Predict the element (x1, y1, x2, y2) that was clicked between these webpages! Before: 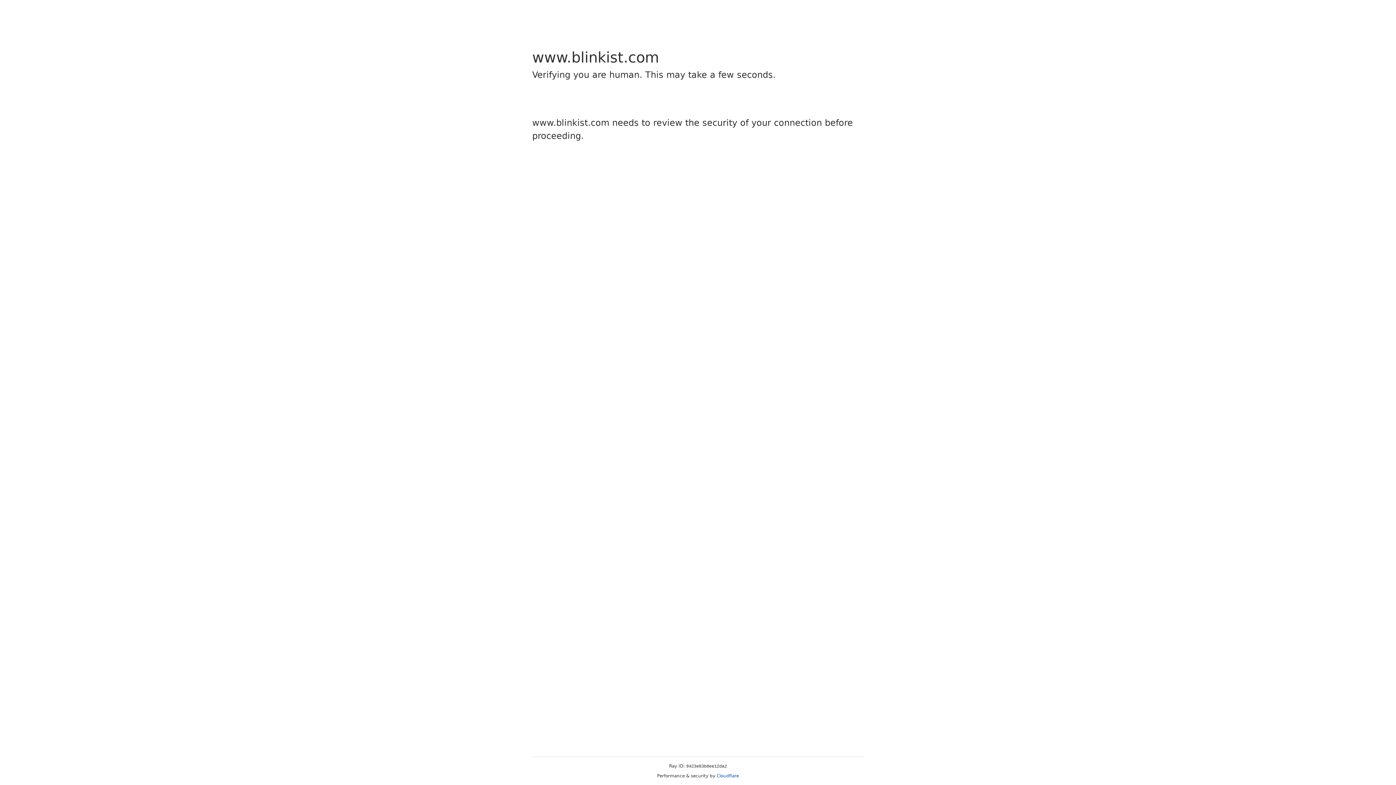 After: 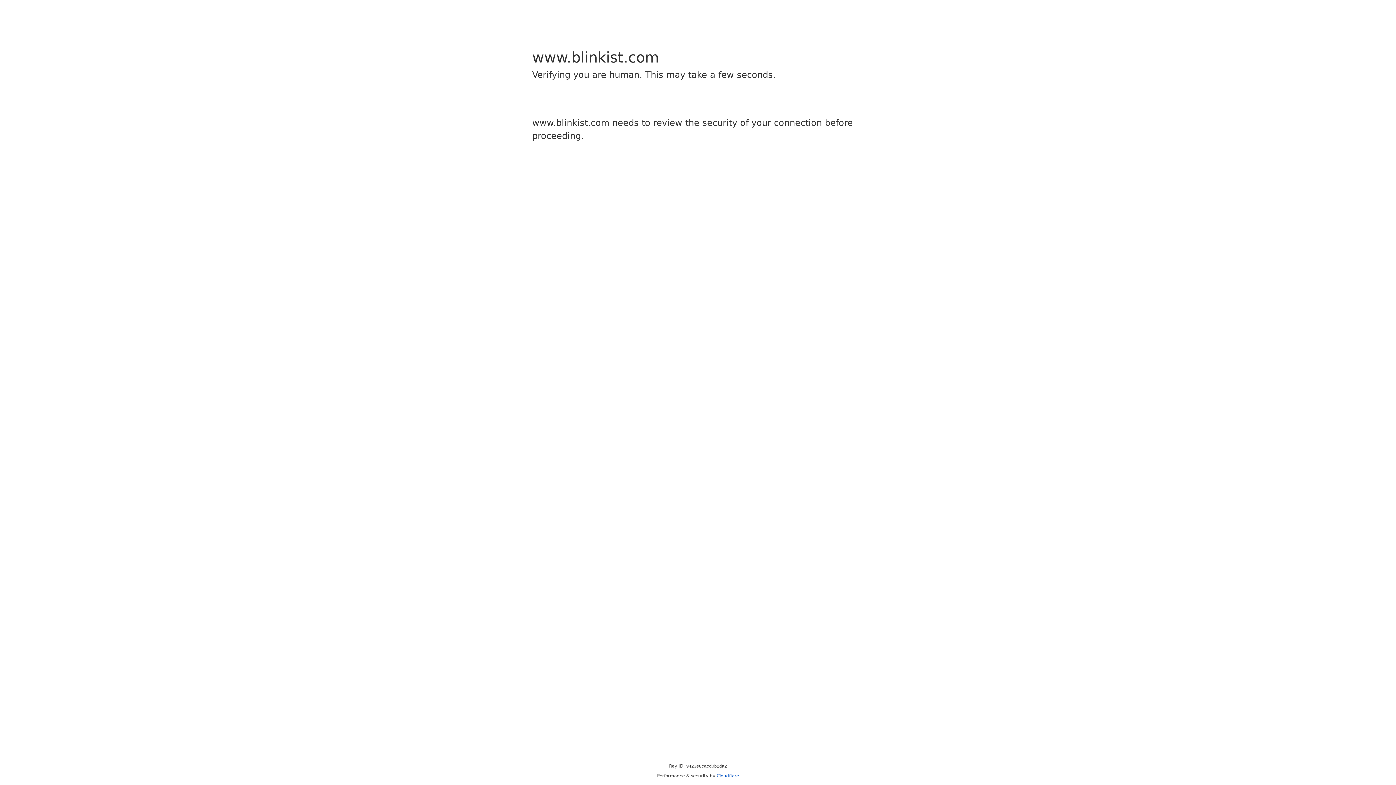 Action: label: Cloudflare bbox: (716, 773, 739, 778)